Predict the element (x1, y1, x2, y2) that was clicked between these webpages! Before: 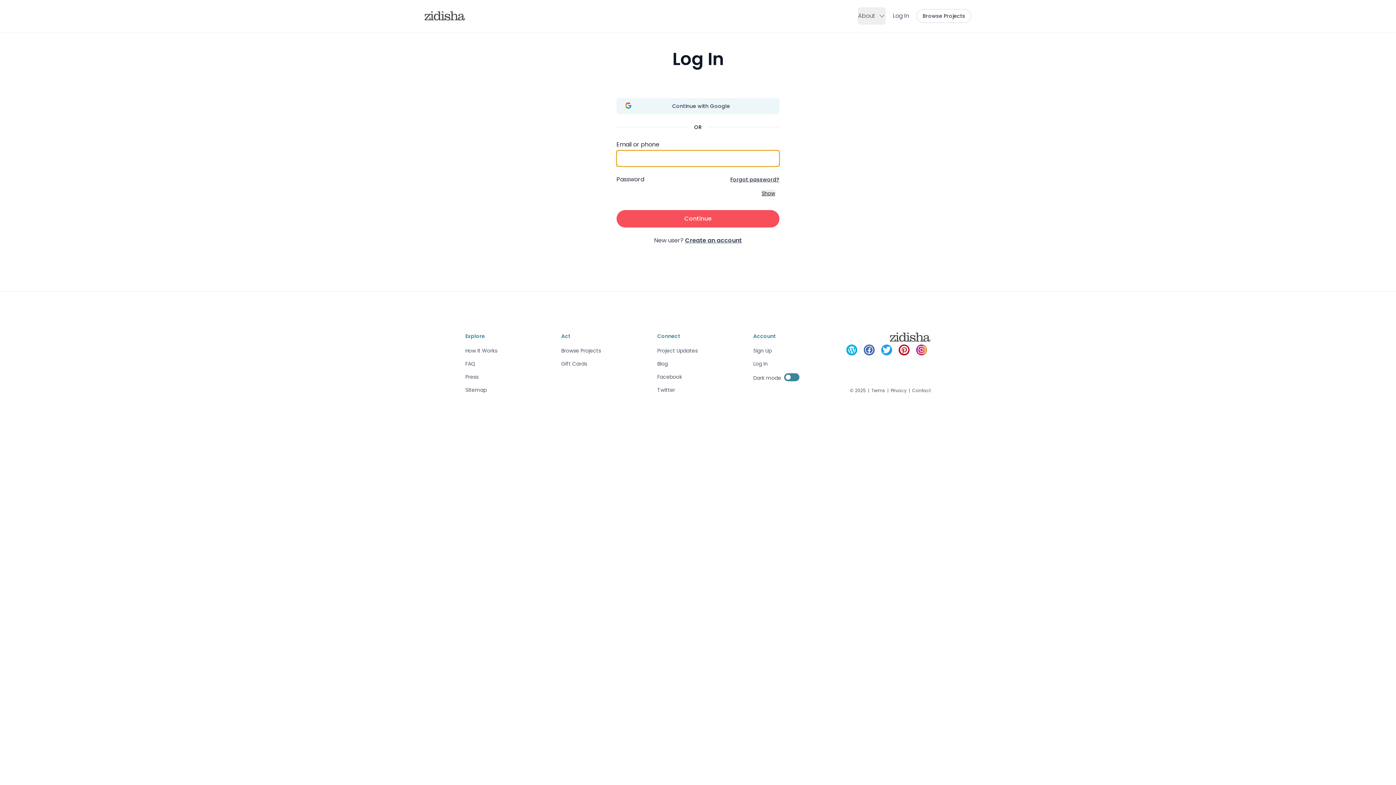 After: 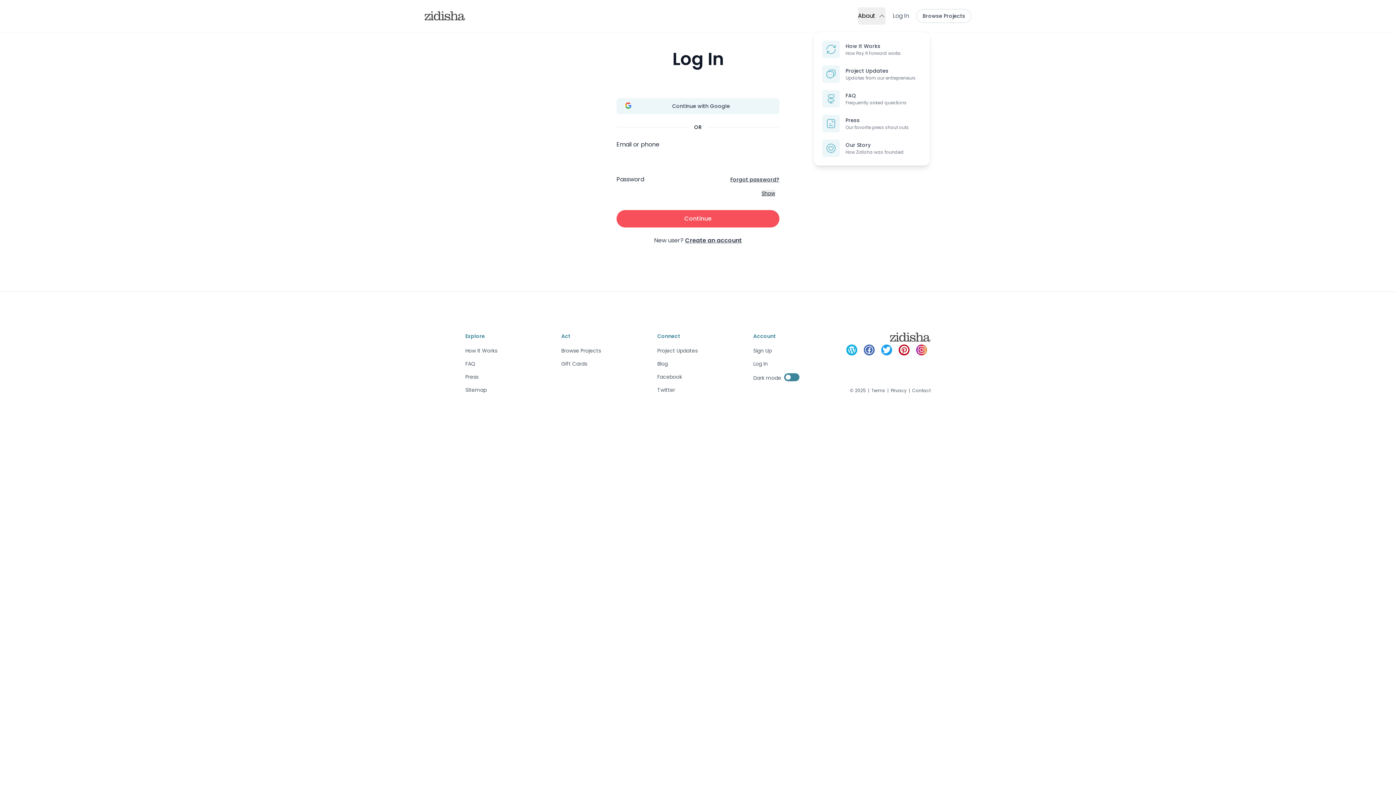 Action: label: About bbox: (858, 7, 885, 24)